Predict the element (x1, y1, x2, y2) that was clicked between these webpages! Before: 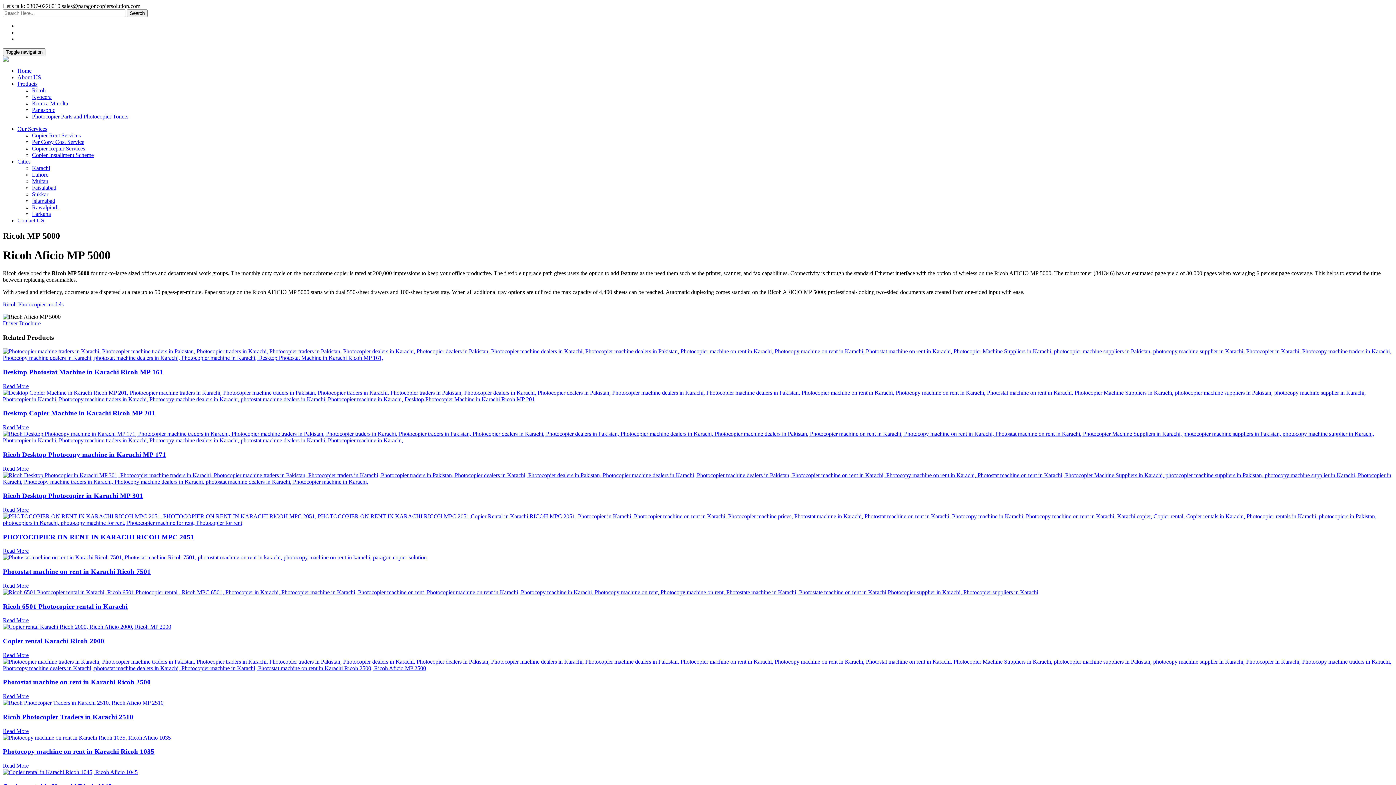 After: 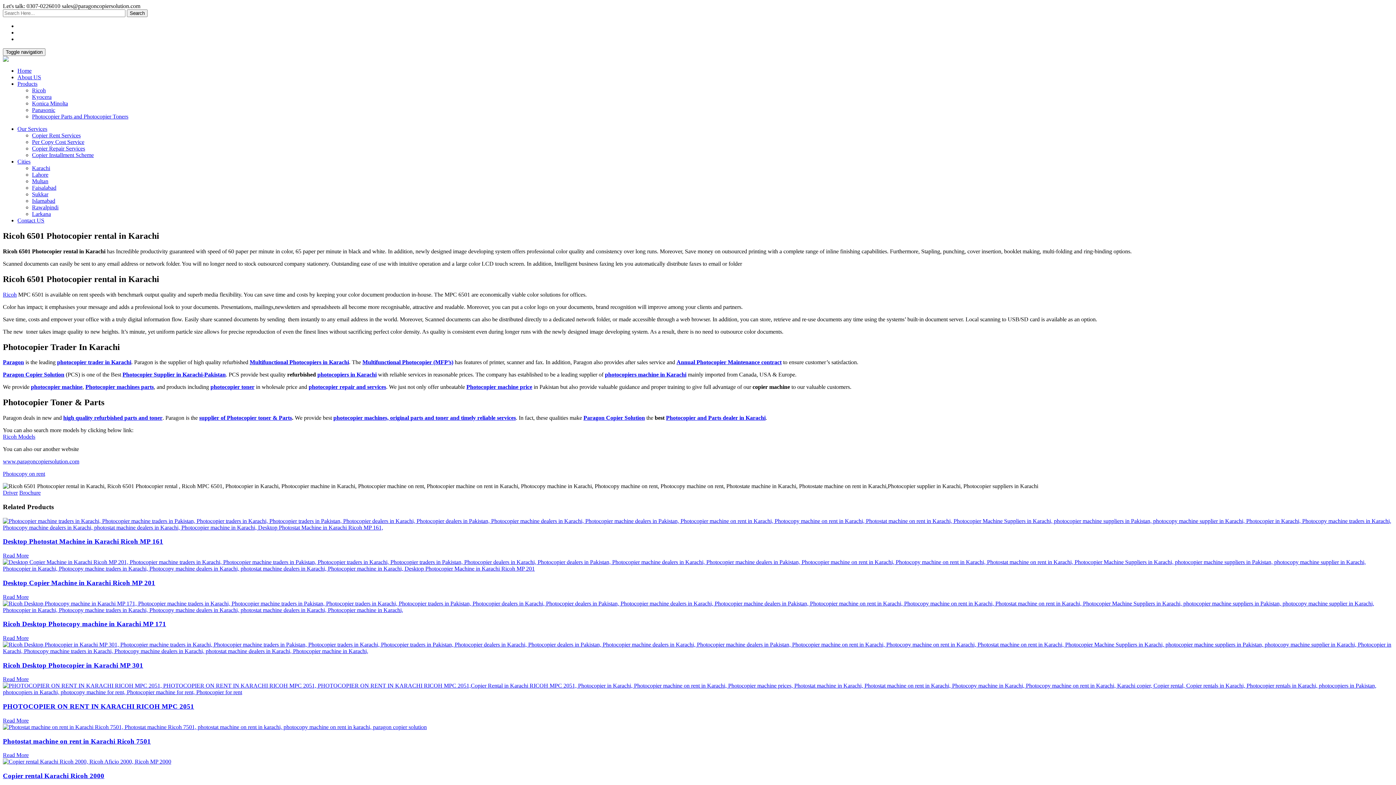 Action: bbox: (2, 589, 1038, 595)